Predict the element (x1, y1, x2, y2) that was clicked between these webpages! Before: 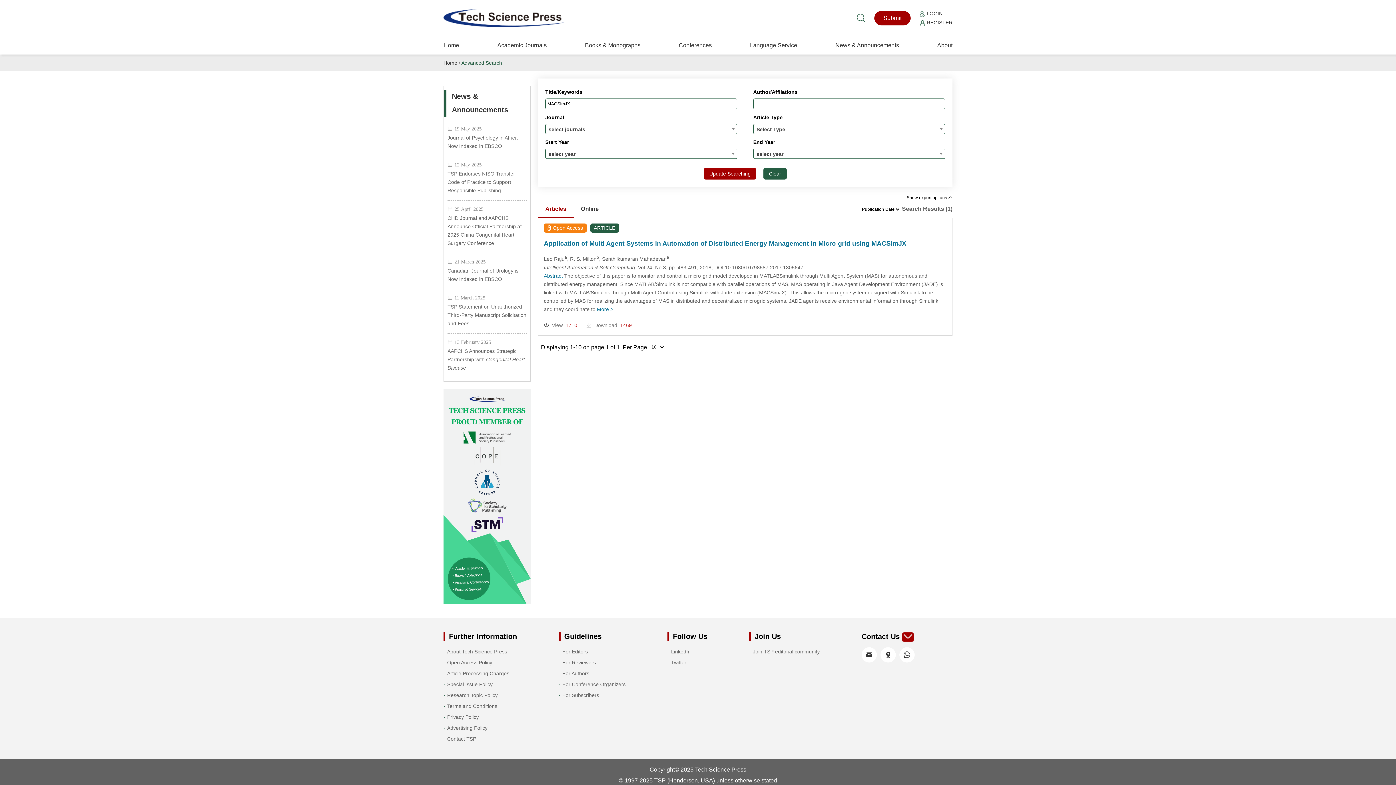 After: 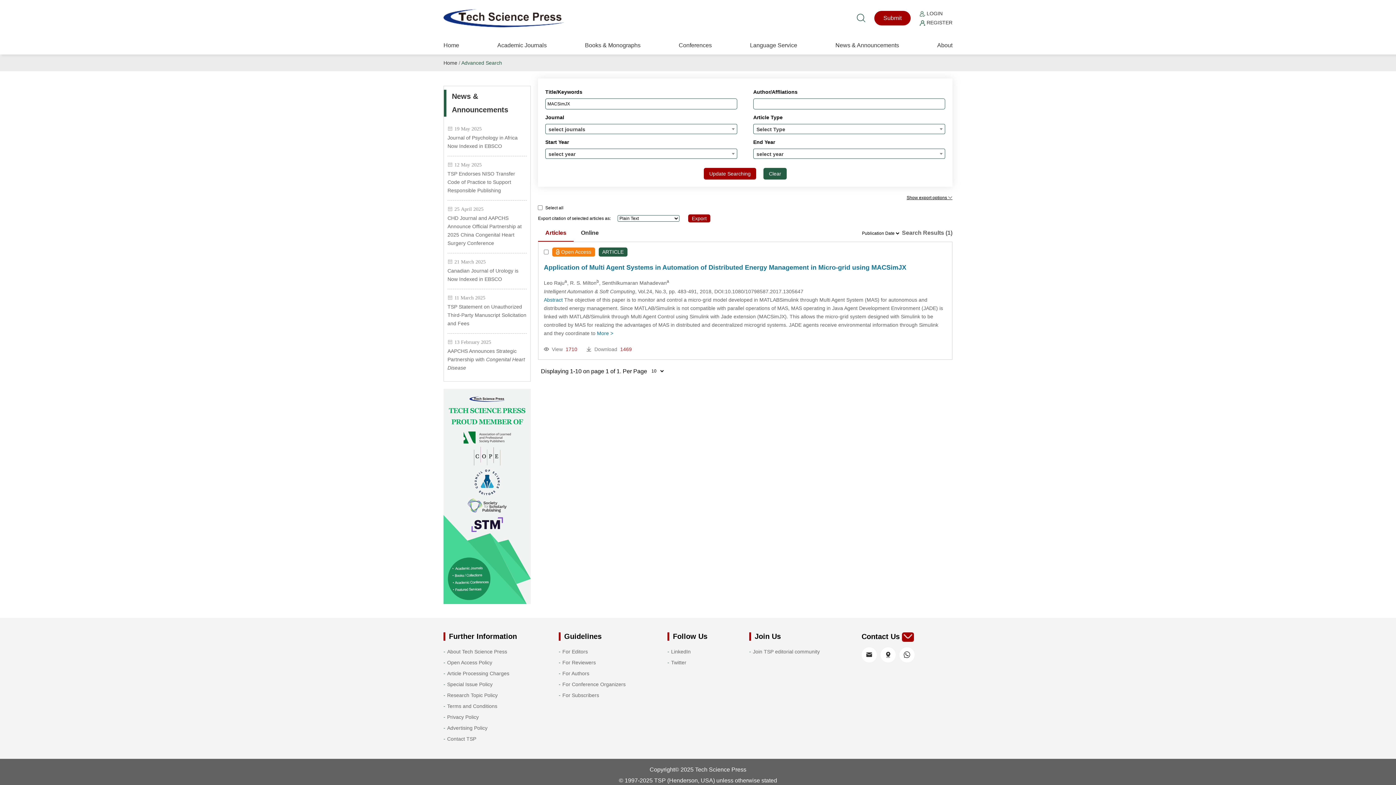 Action: bbox: (906, 195, 952, 200) label: Show export options 